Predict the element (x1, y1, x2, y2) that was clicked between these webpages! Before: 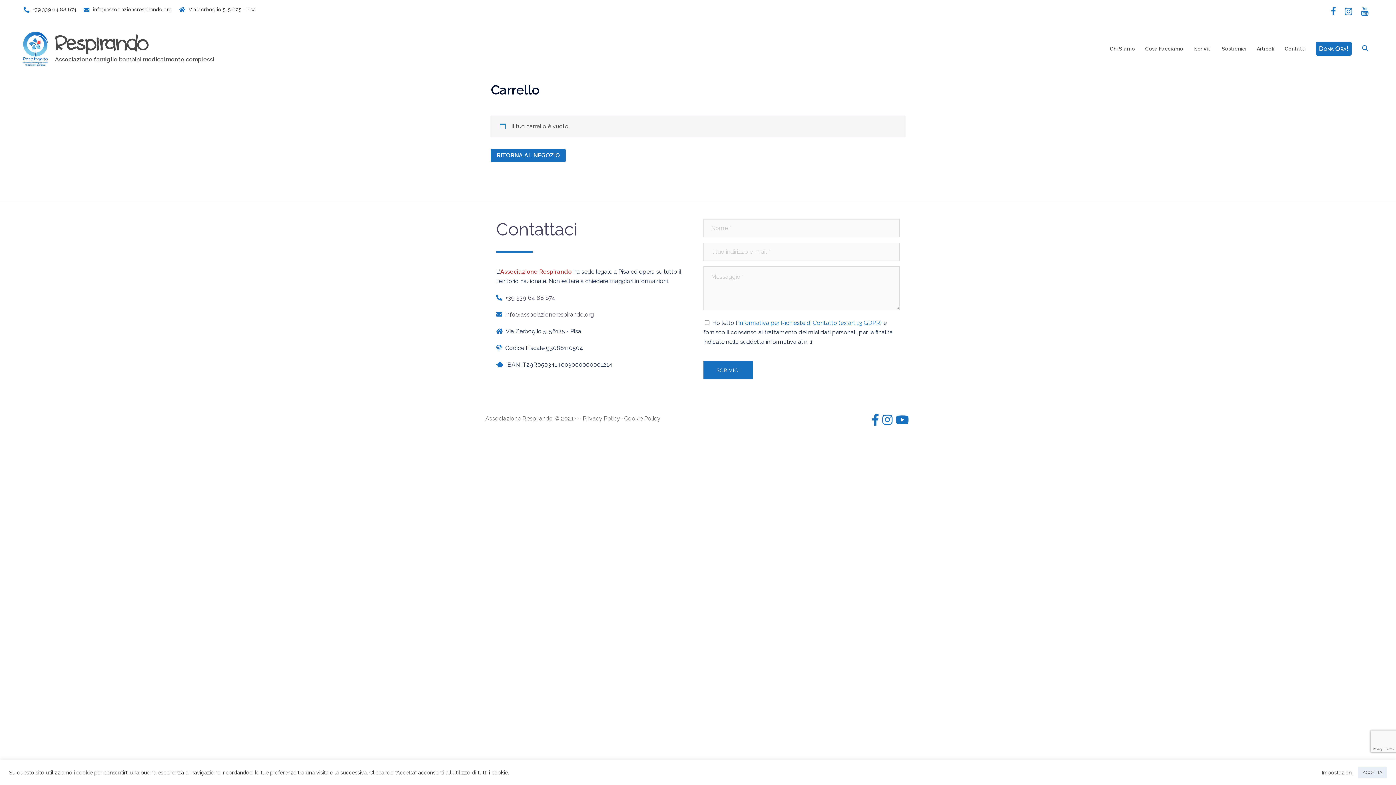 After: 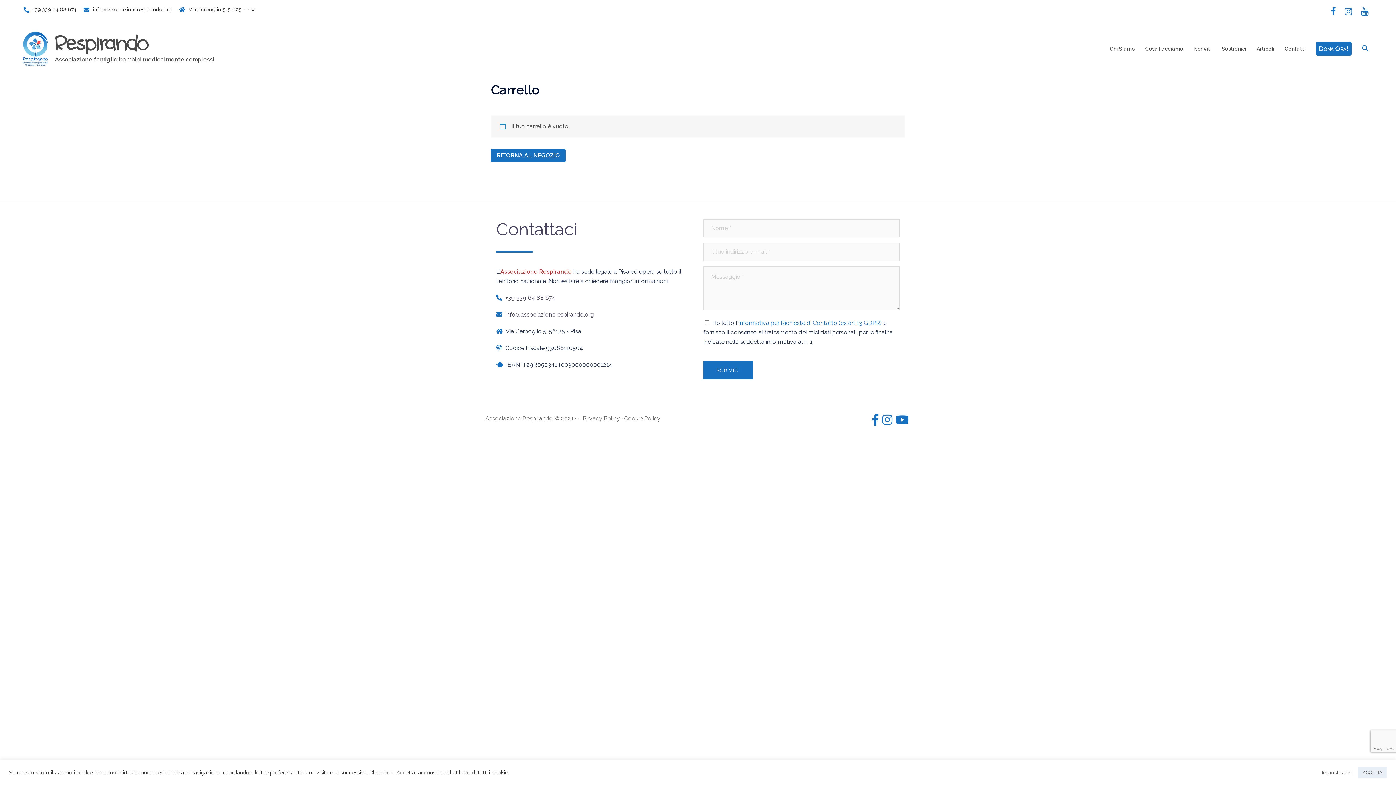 Action: label: info@associazionerespirando.org bbox: (93, 6, 172, 12)